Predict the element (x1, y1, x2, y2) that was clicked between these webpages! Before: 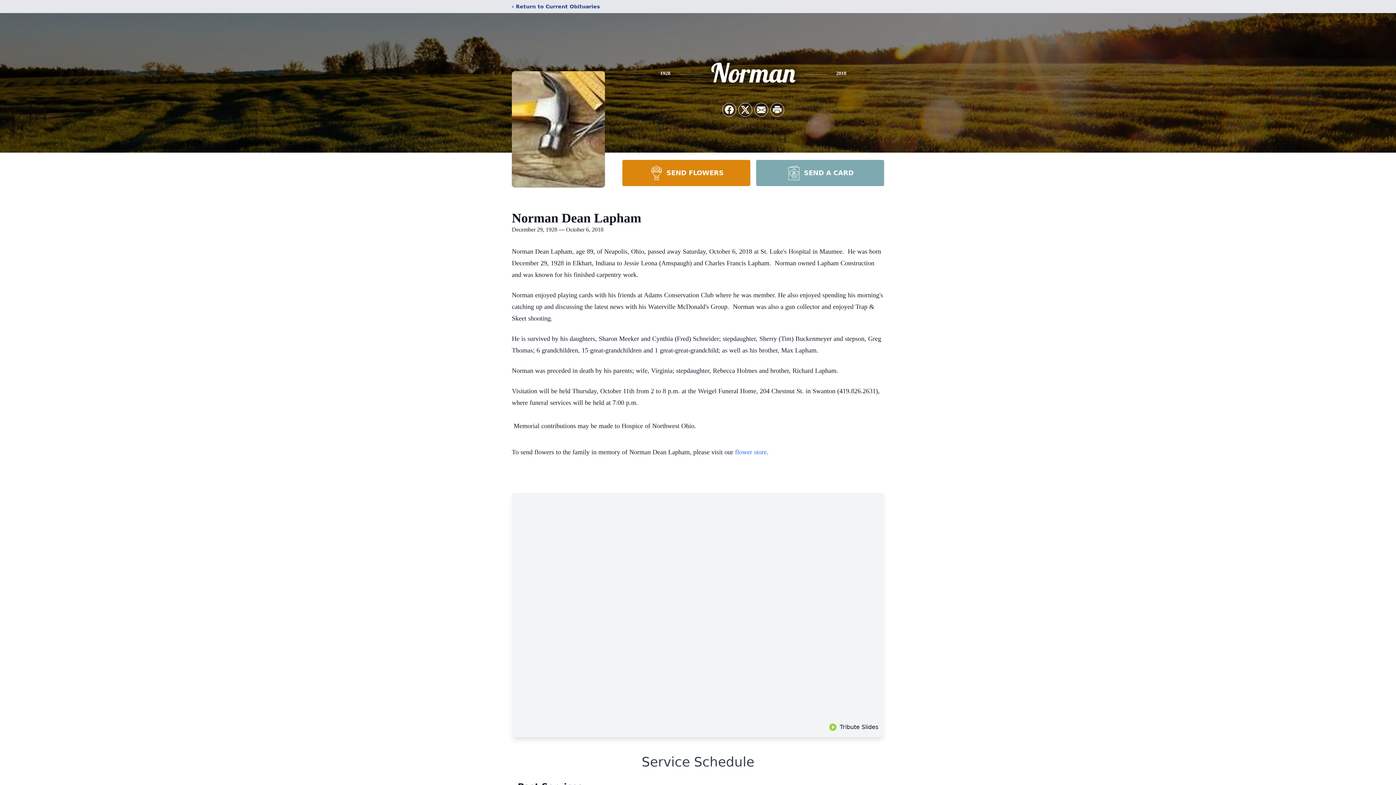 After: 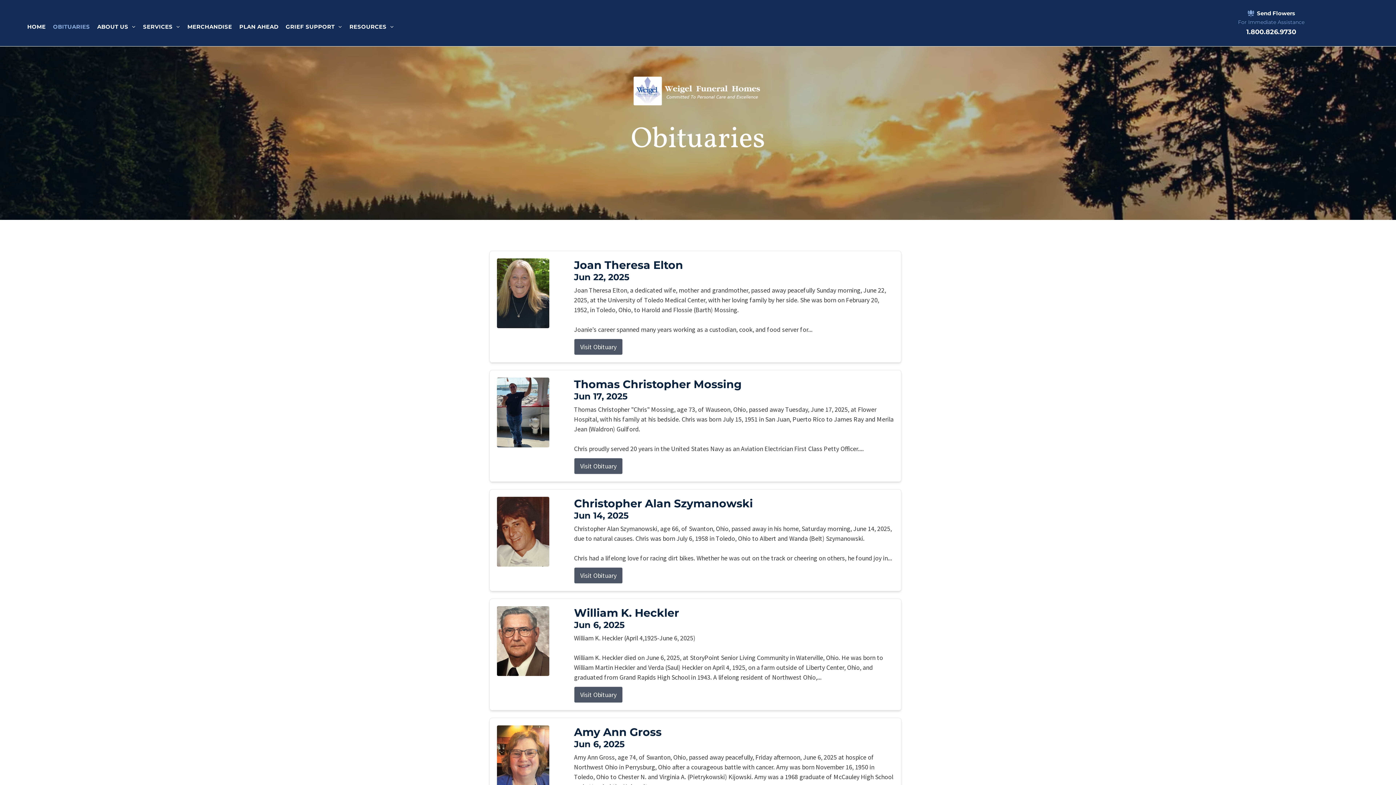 Action: label: ‹ Return to Current Obituaries bbox: (512, 2, 600, 10)